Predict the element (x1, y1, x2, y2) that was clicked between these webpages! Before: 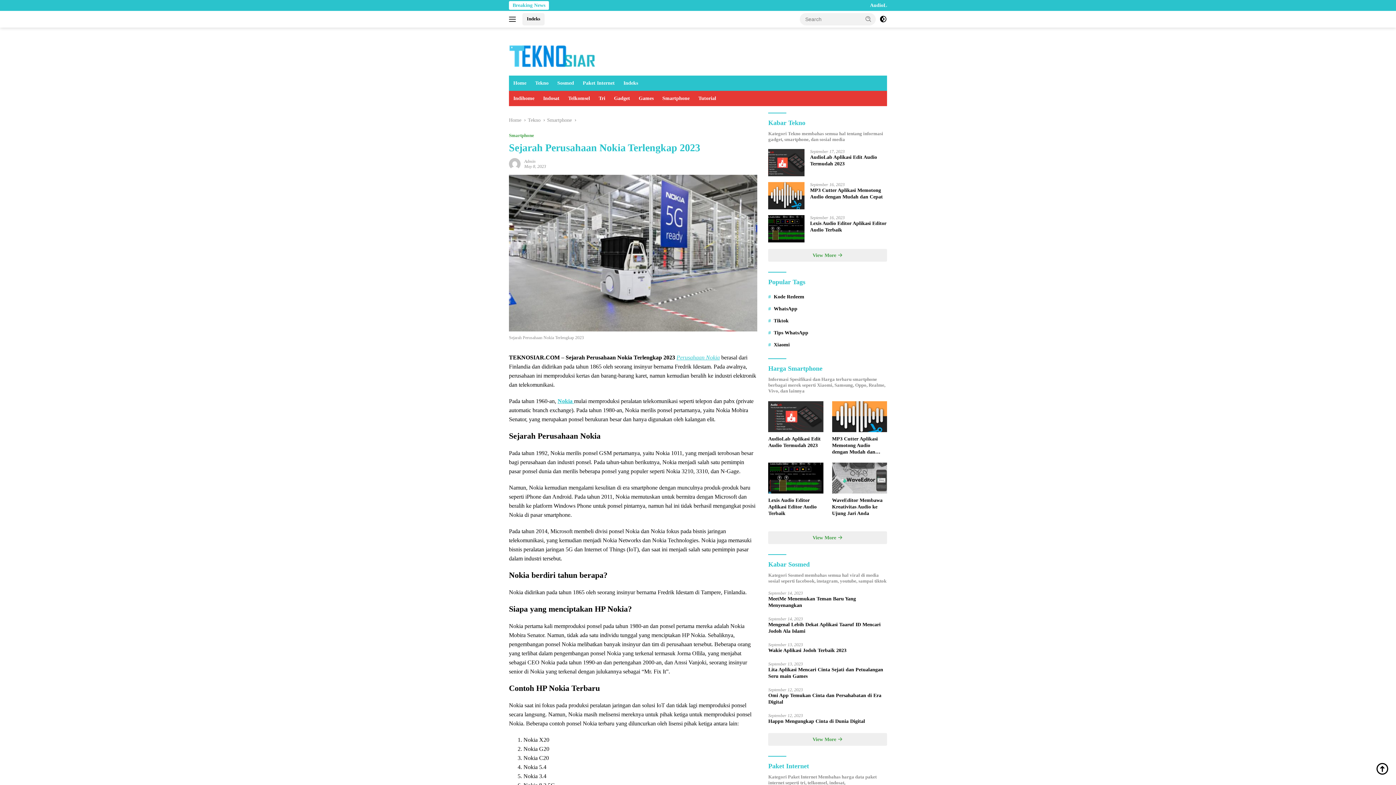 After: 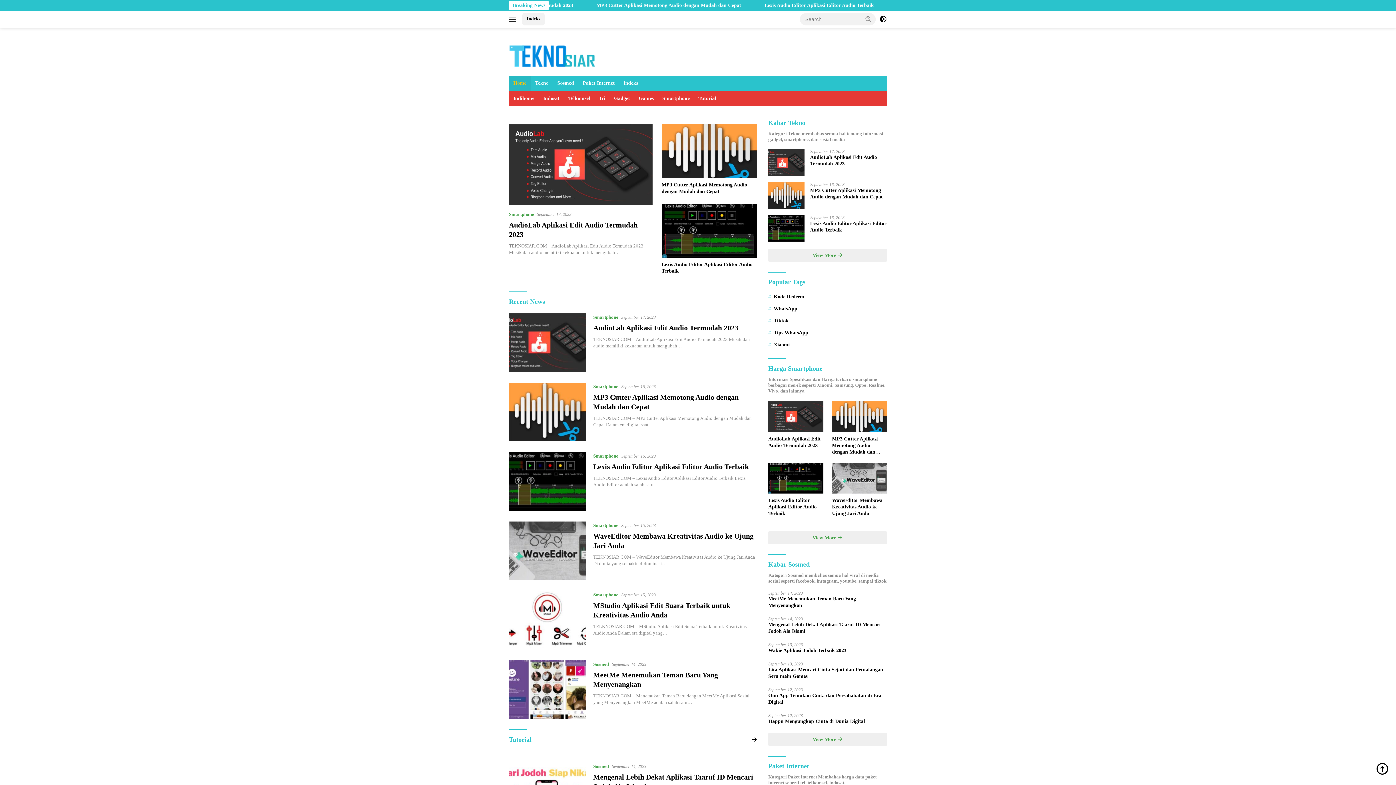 Action: bbox: (509, 75, 530, 90) label: Home